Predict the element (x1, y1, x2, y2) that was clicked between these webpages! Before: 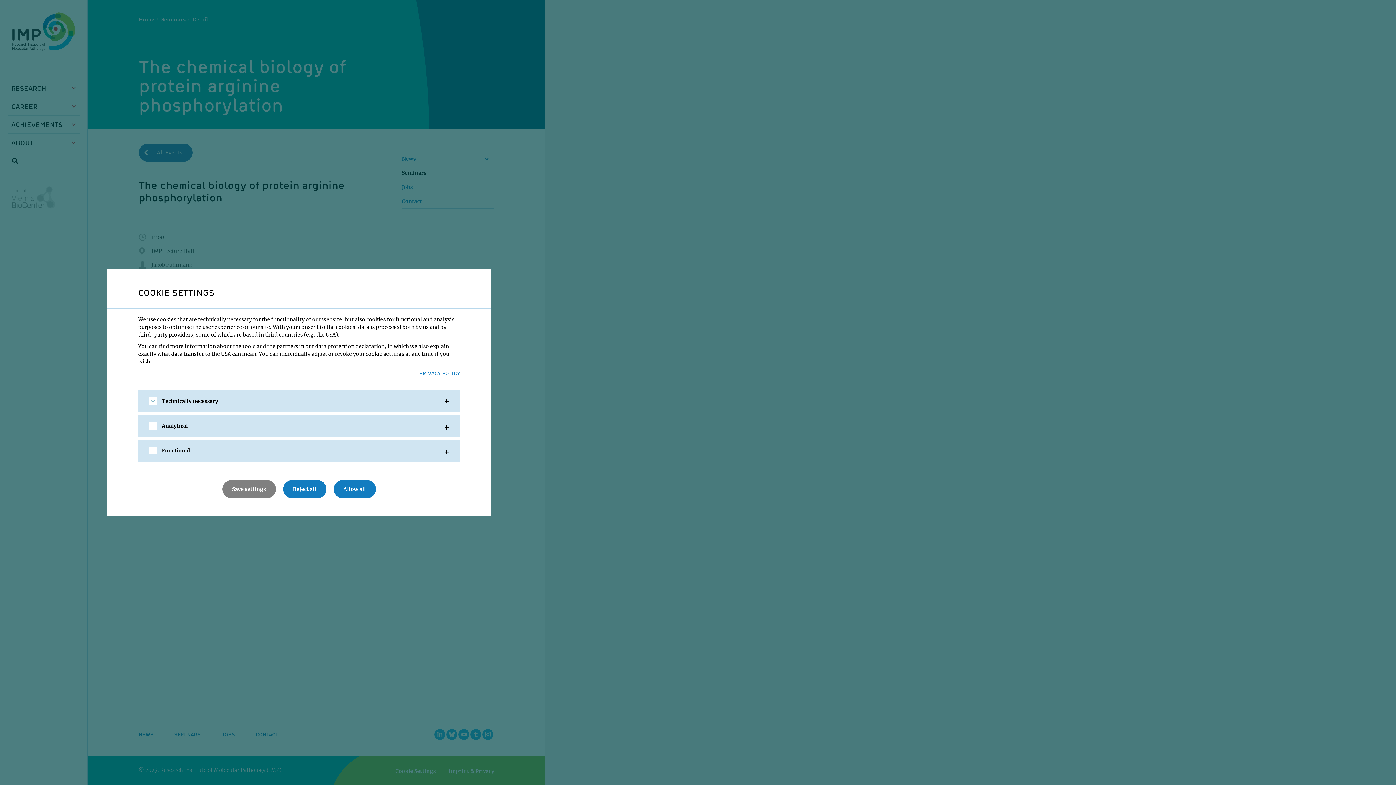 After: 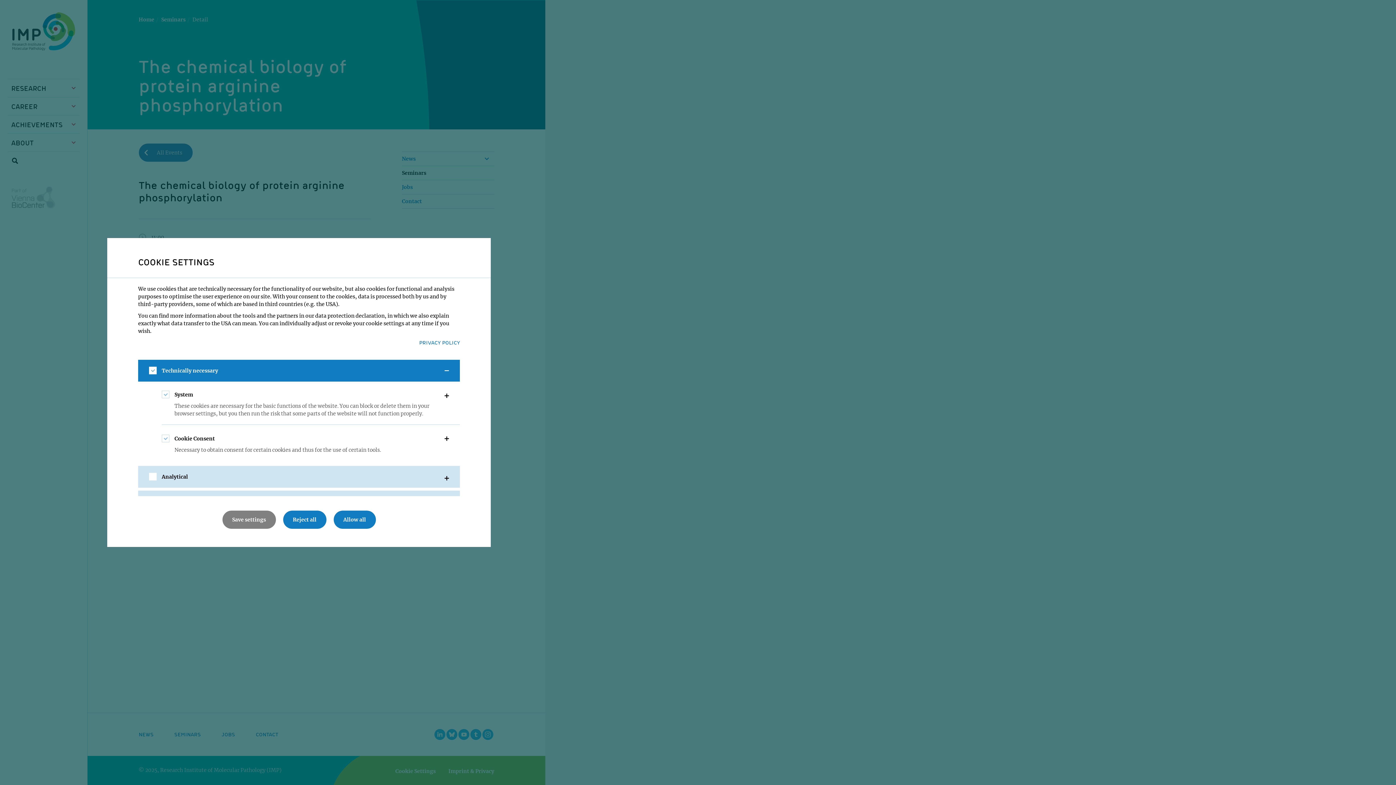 Action: bbox: (138, 390, 460, 412) label: Technically necessary